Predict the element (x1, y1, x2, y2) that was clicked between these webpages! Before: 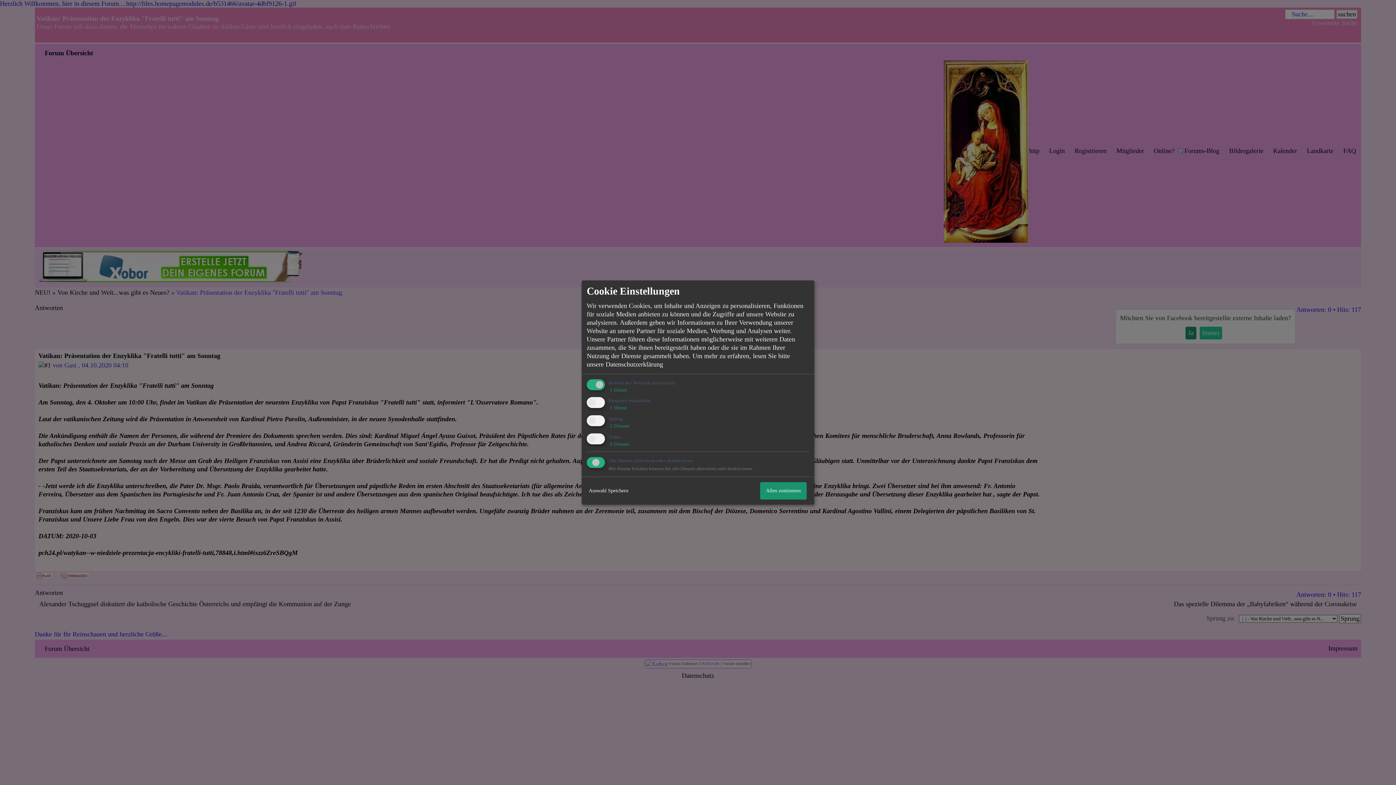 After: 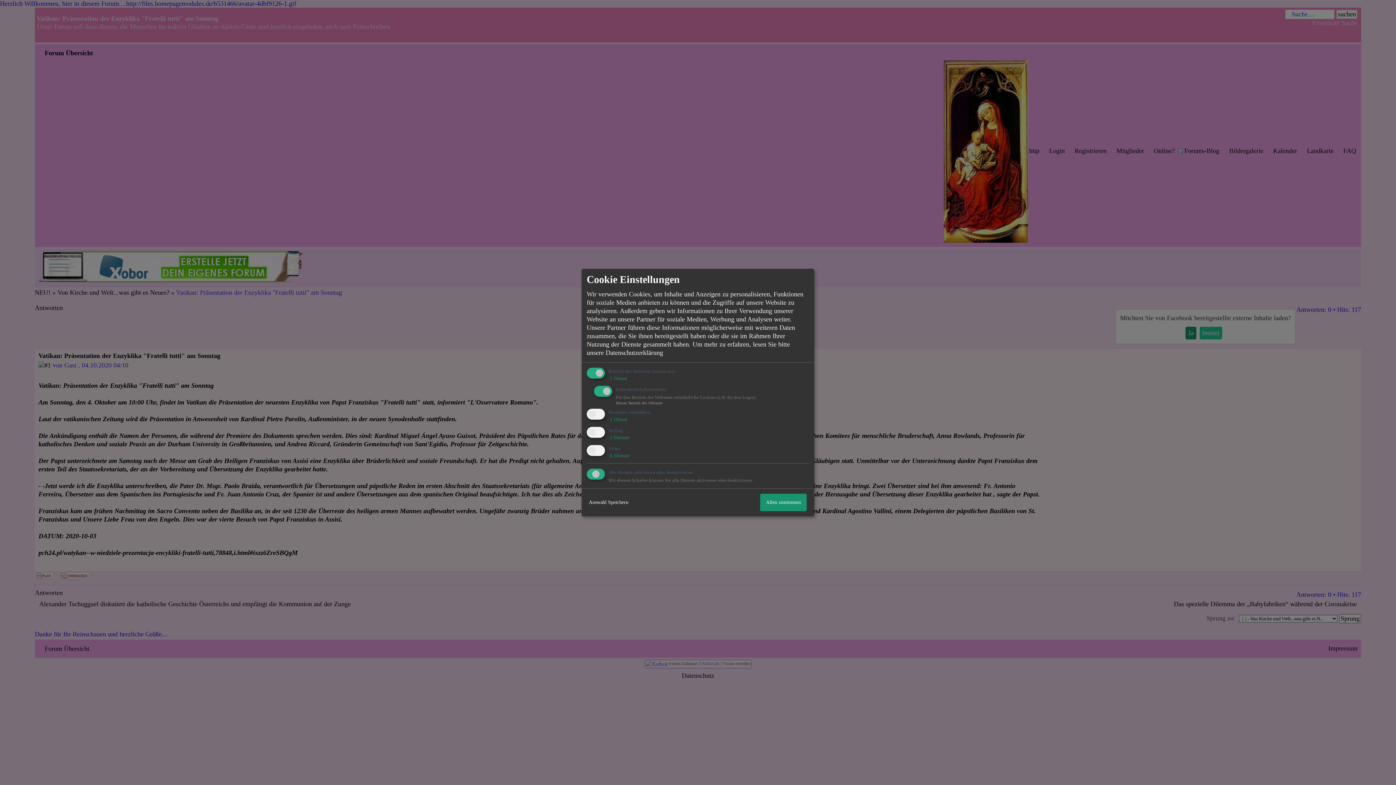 Action: bbox: (608, 387, 627, 392) label:  1 Dienst